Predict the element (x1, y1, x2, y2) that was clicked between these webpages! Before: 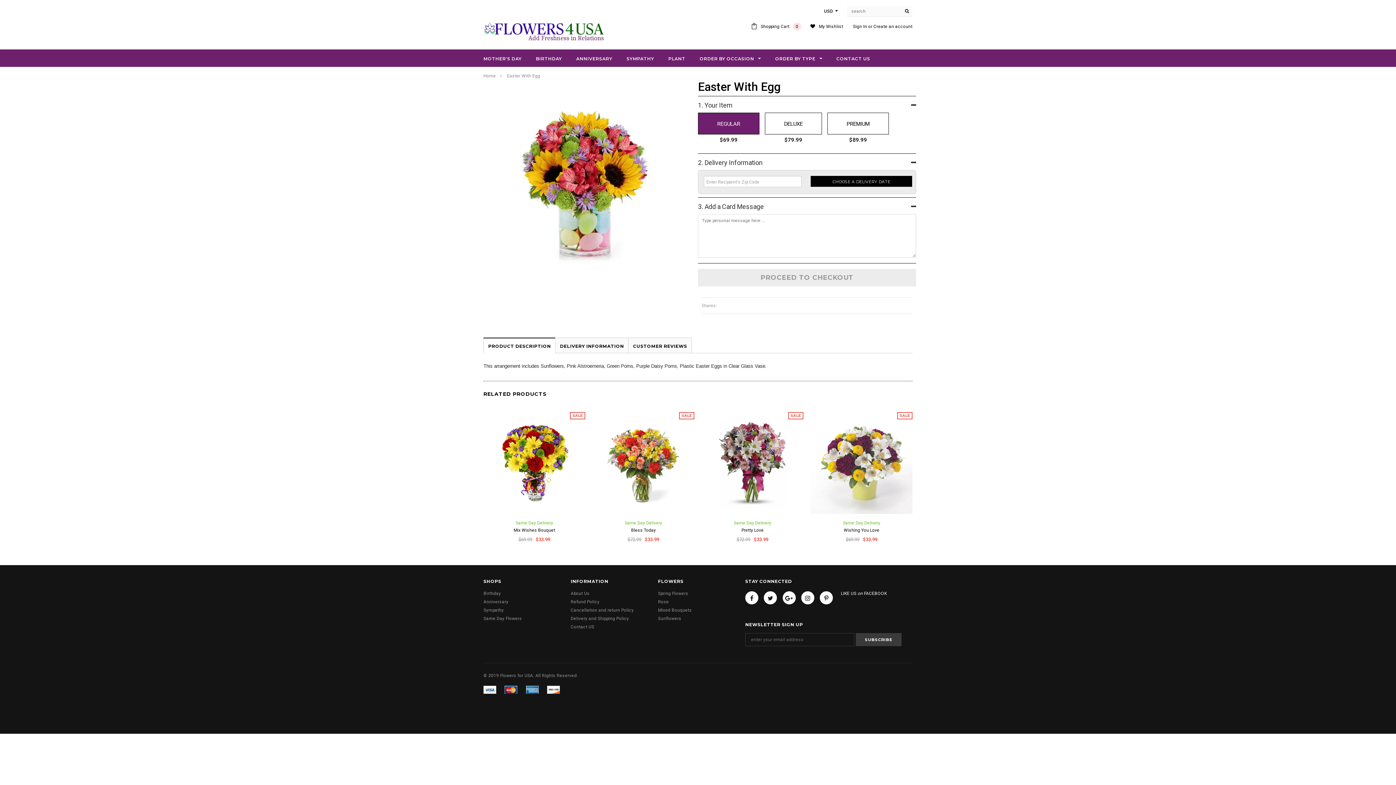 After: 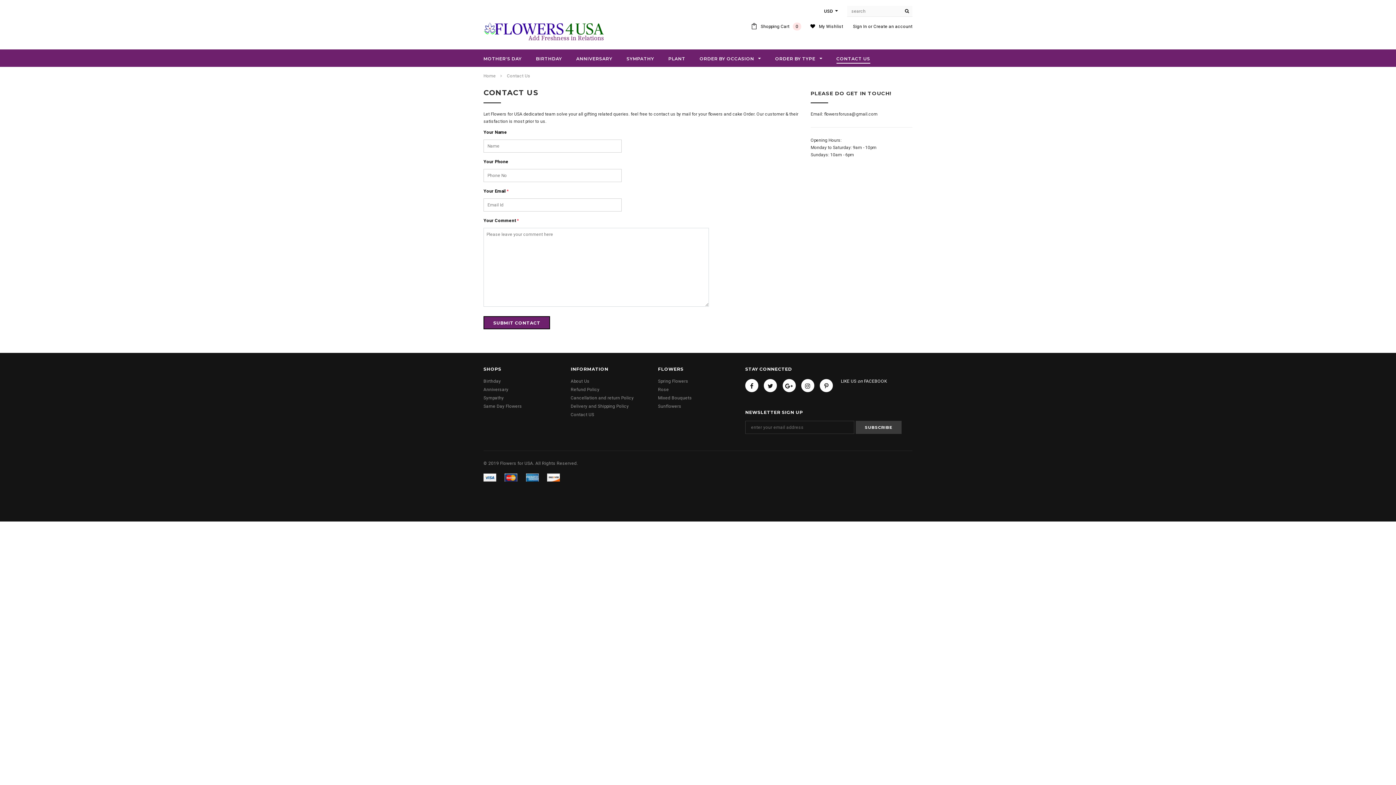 Action: bbox: (570, 624, 594, 629) label: Contact US